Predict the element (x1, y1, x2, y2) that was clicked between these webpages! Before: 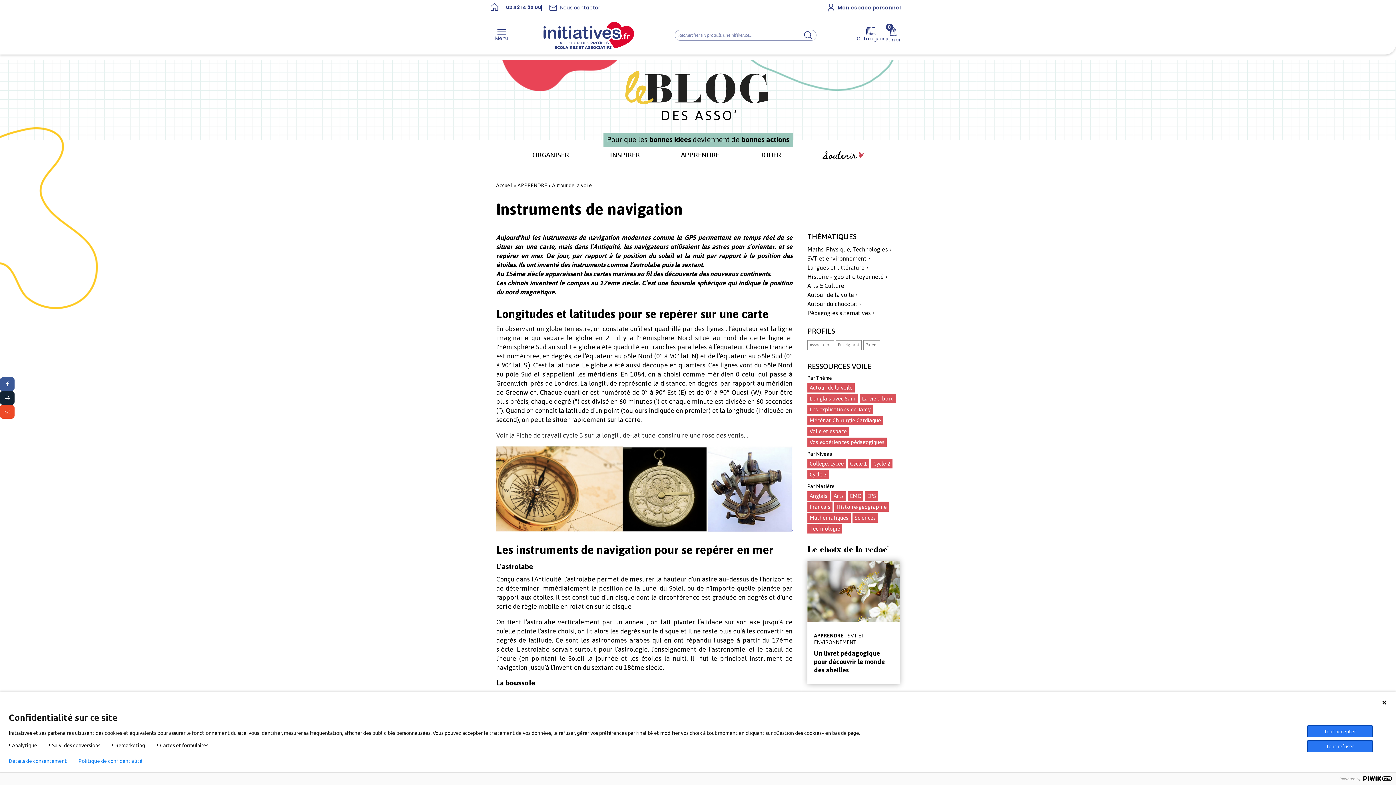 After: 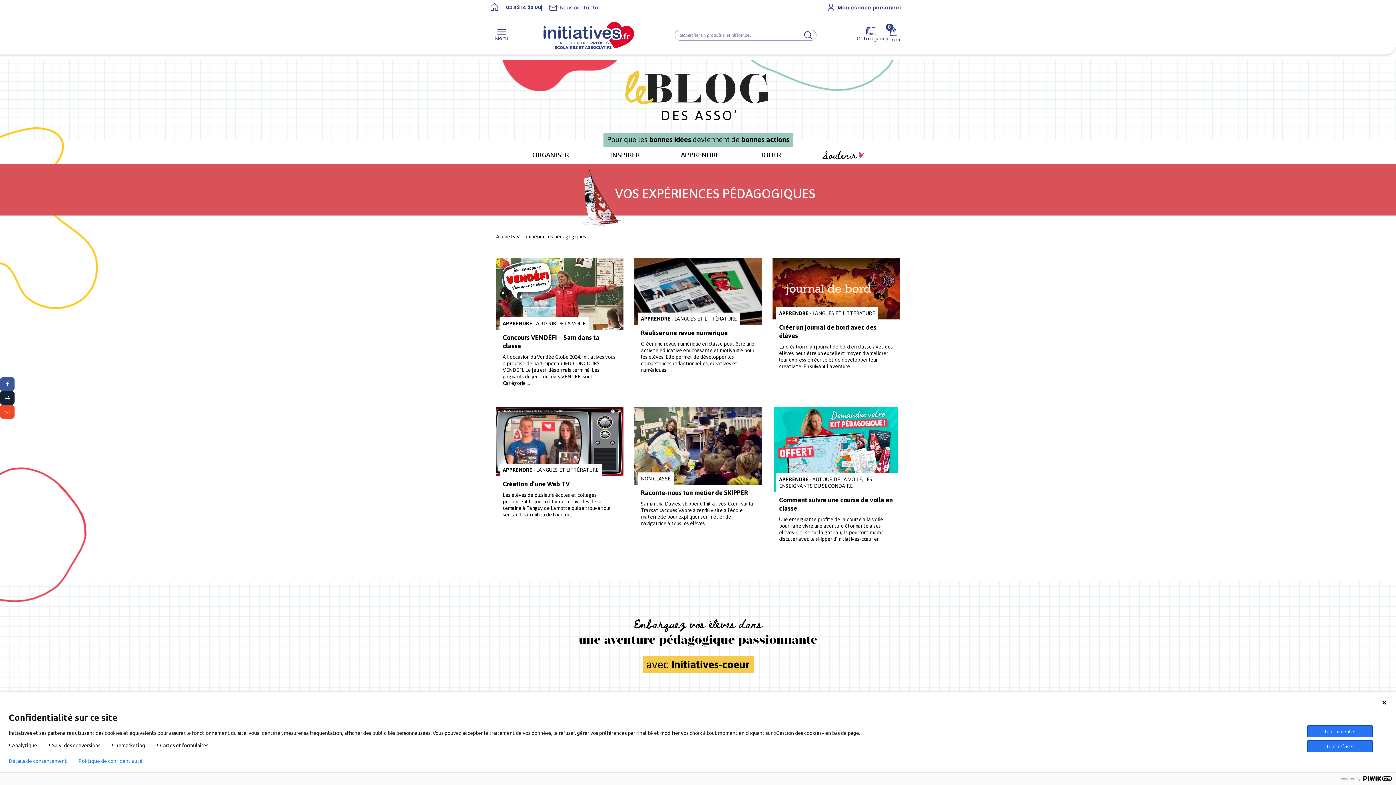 Action: label: Vos expériences pédagogiques bbox: (807, 437, 886, 447)